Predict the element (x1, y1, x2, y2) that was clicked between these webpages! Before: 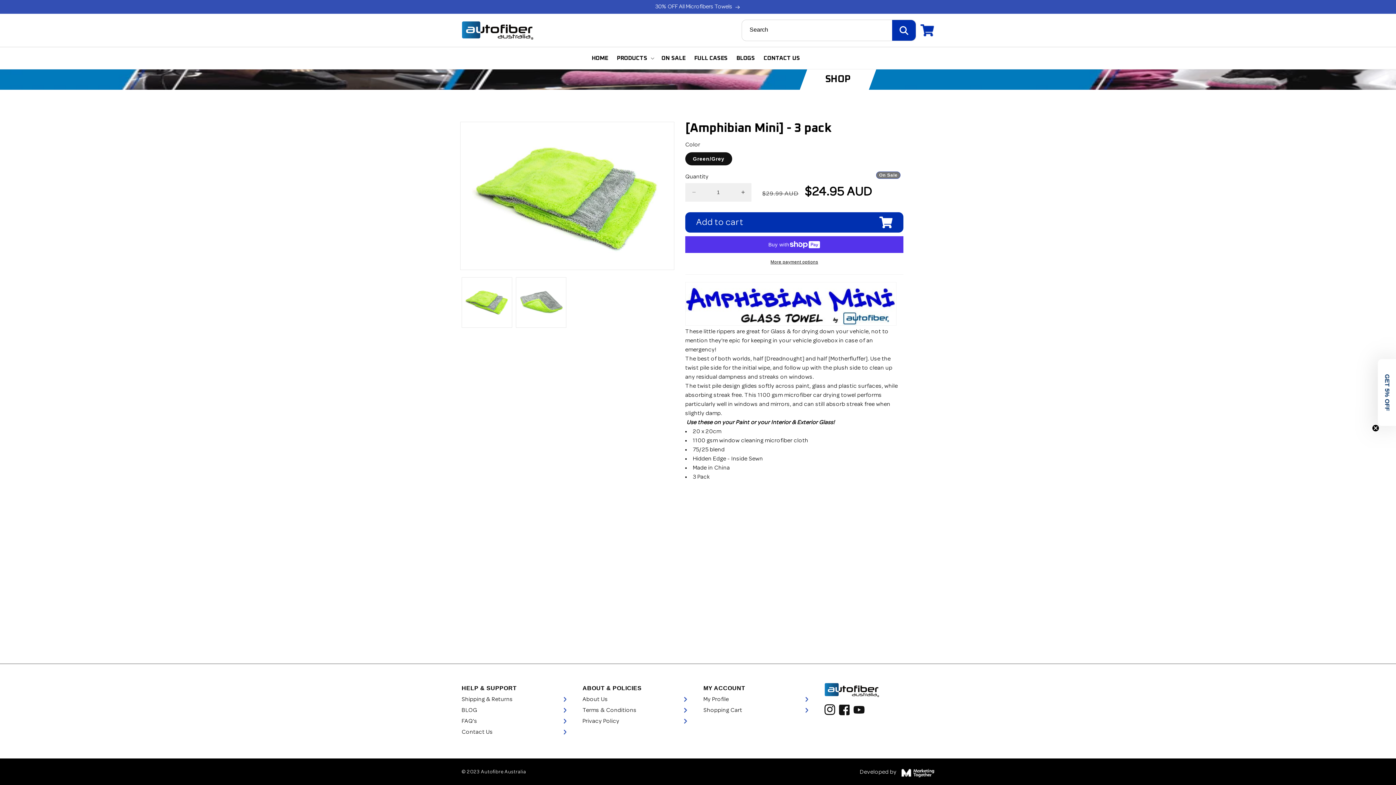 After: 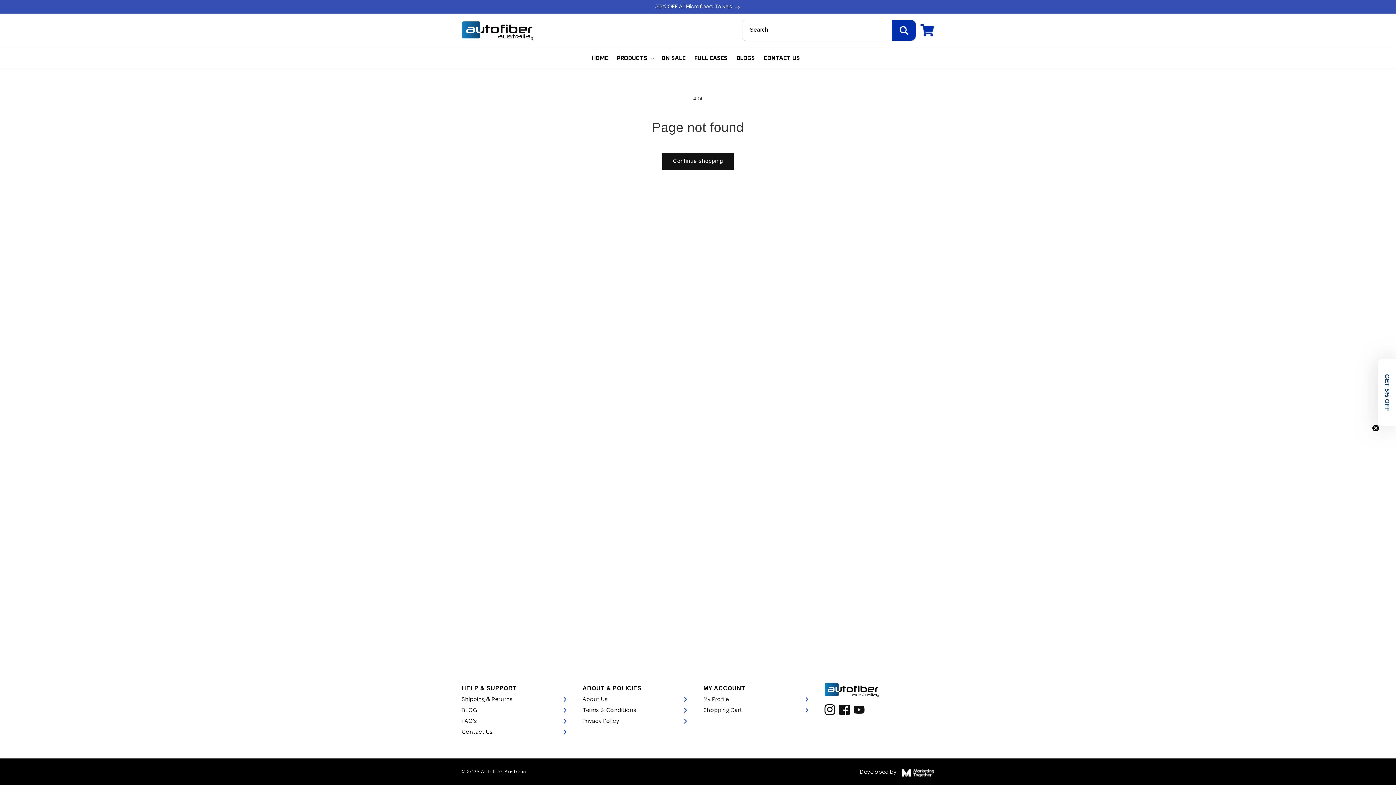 Action: label: About Us bbox: (582, 694, 687, 705)